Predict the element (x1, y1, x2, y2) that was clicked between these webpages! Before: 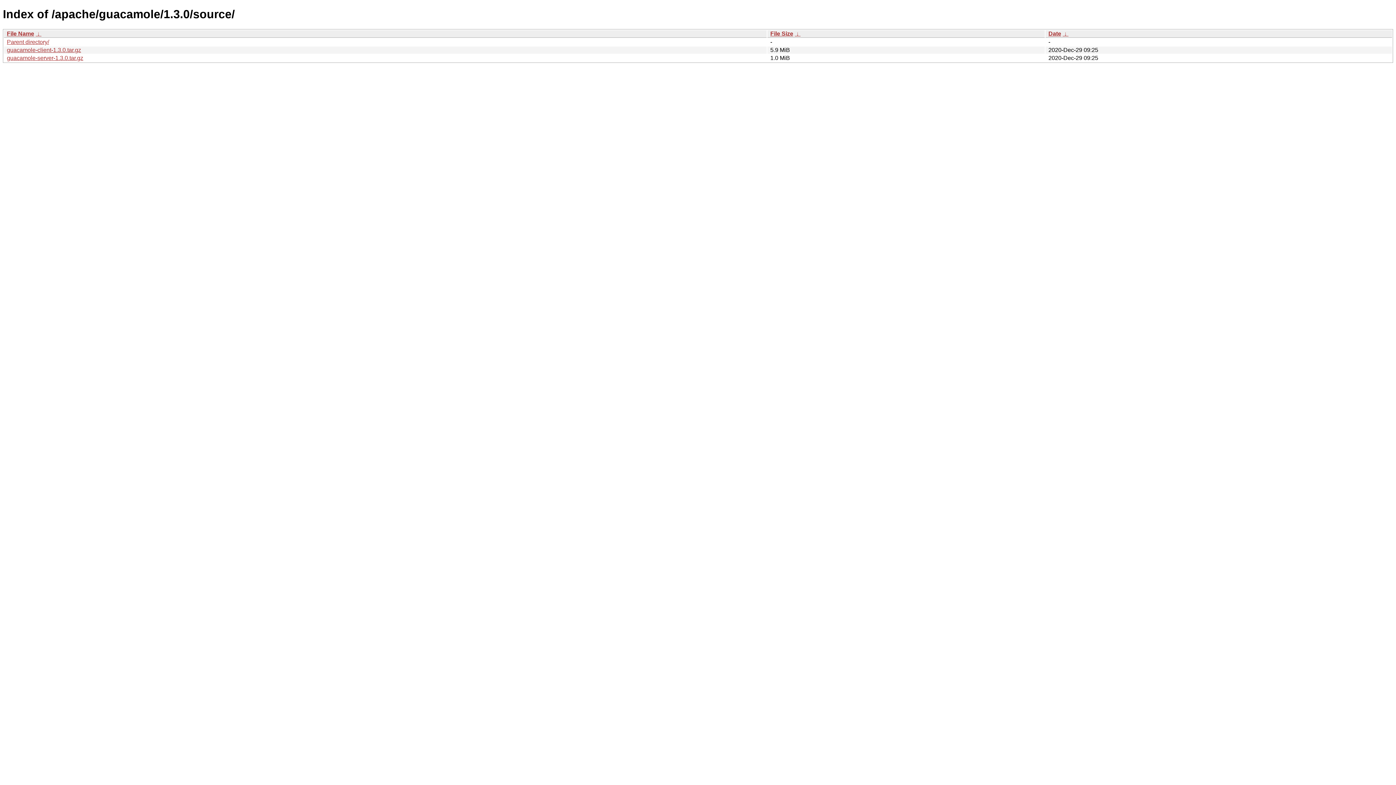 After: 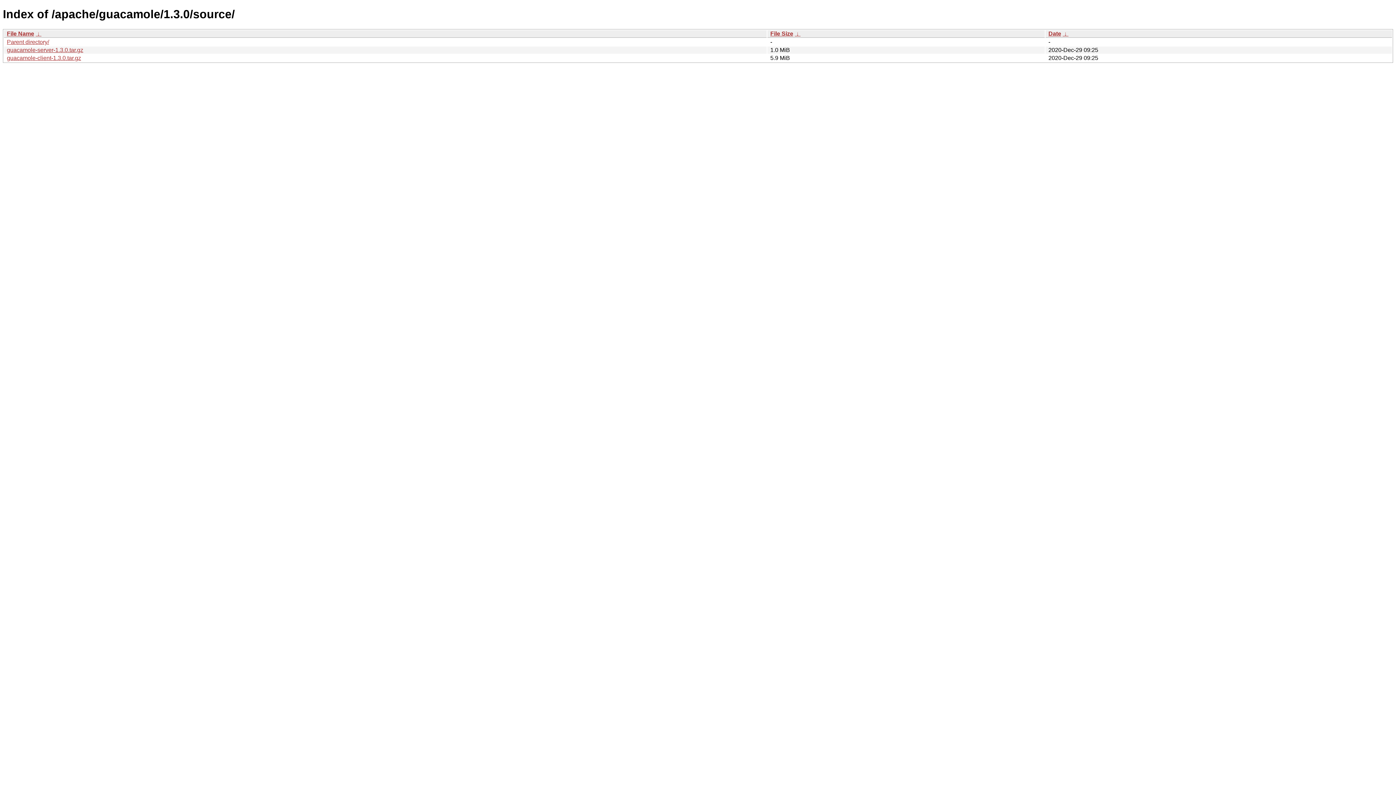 Action: bbox: (770, 30, 793, 36) label: File Size